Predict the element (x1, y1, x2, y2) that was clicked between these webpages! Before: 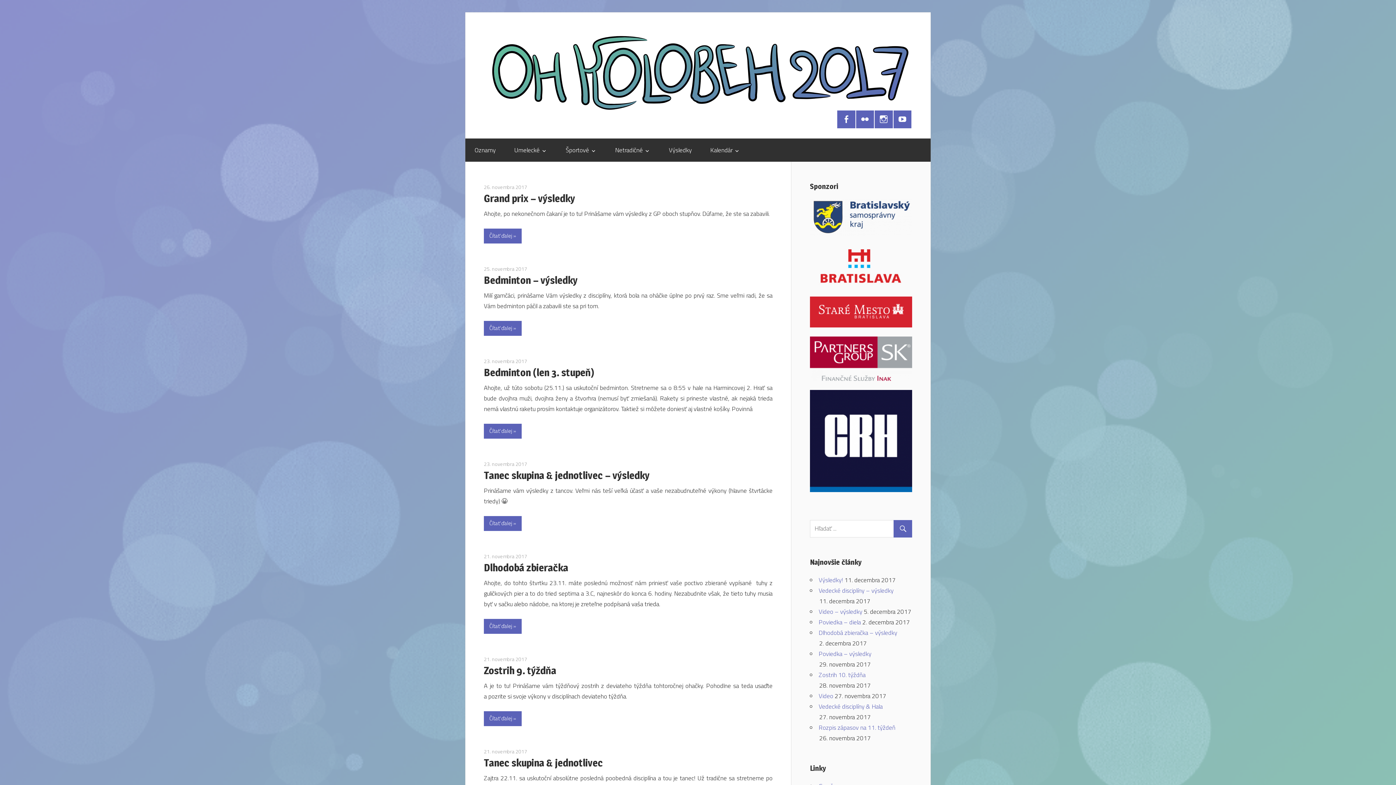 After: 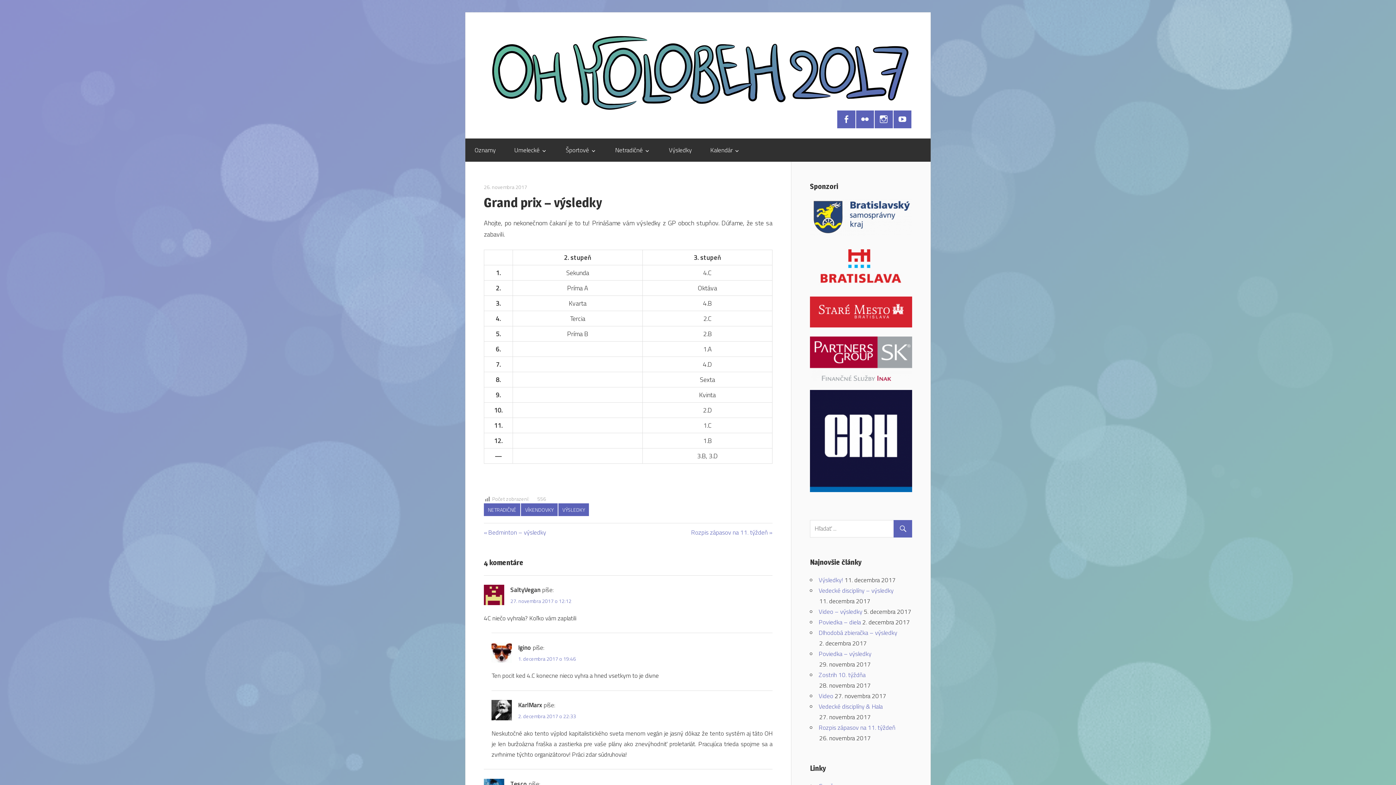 Action: label: Grand prix – výsledky bbox: (484, 192, 575, 204)